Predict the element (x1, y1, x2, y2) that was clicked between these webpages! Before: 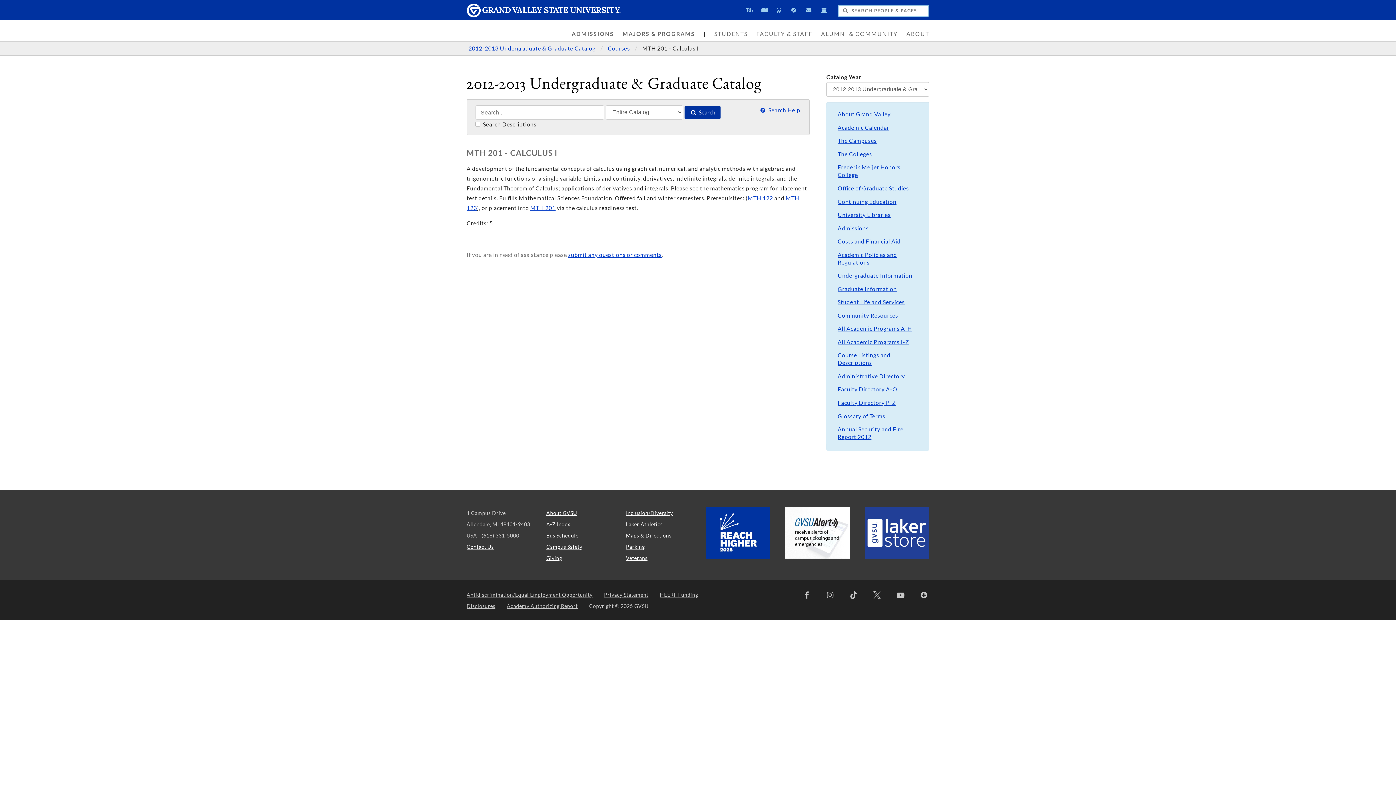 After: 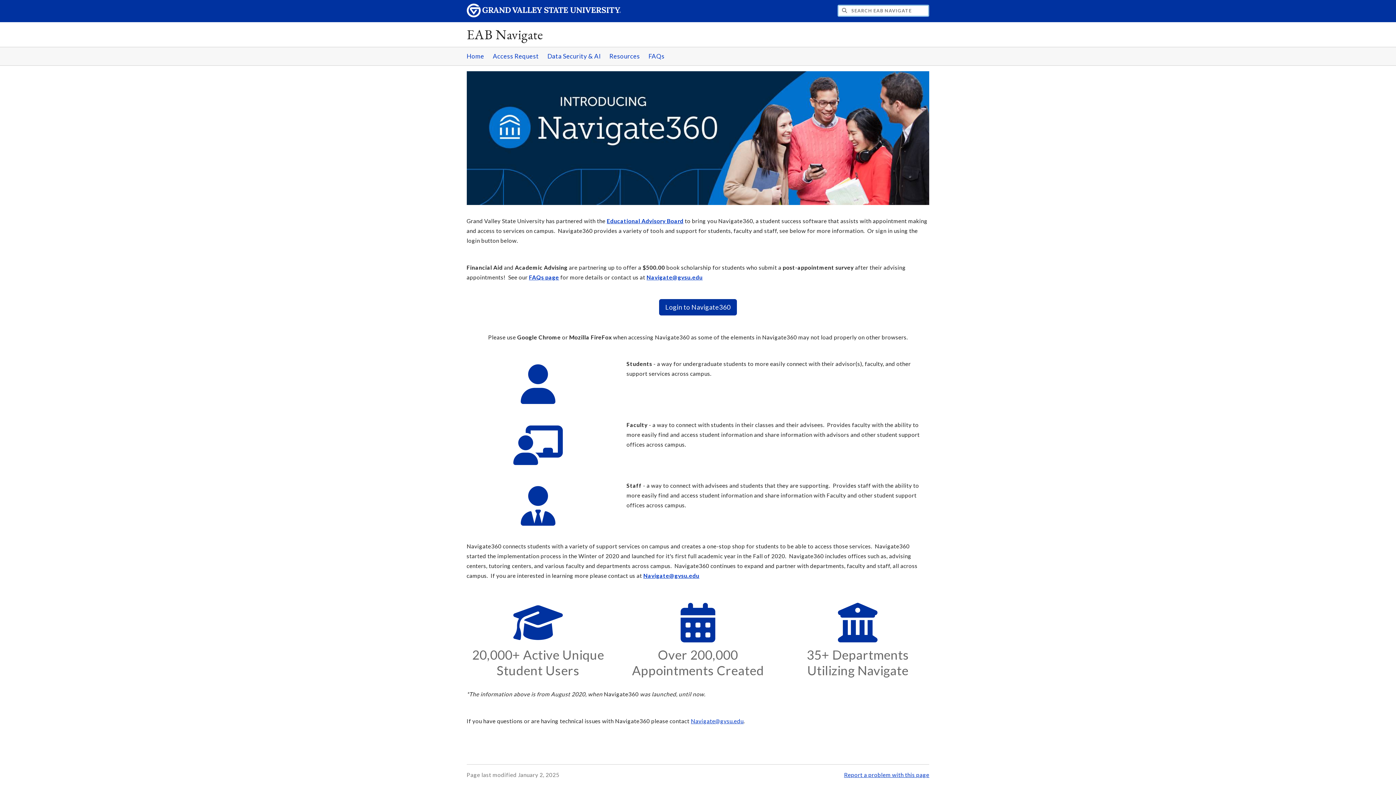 Action: bbox: (787, 5, 800, 15) label: Navigate360